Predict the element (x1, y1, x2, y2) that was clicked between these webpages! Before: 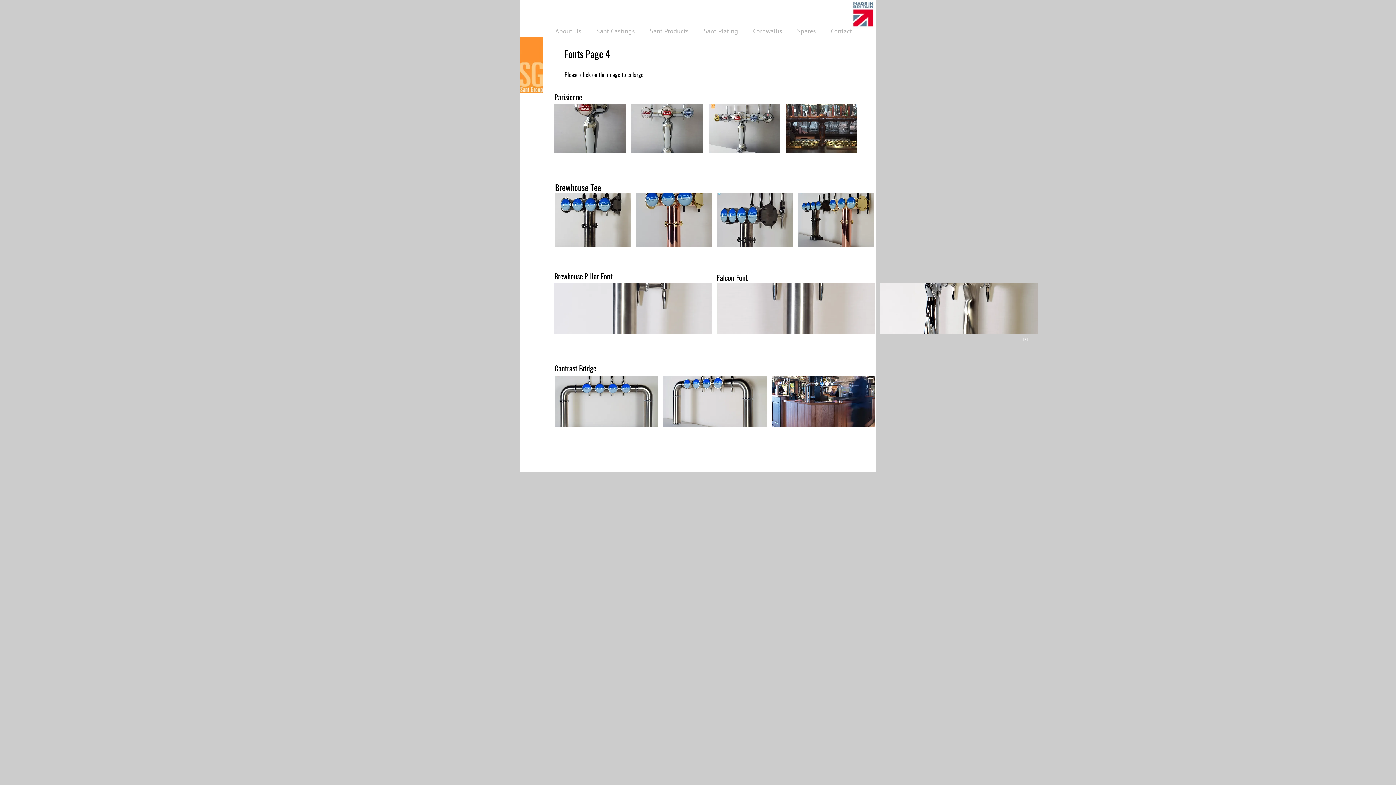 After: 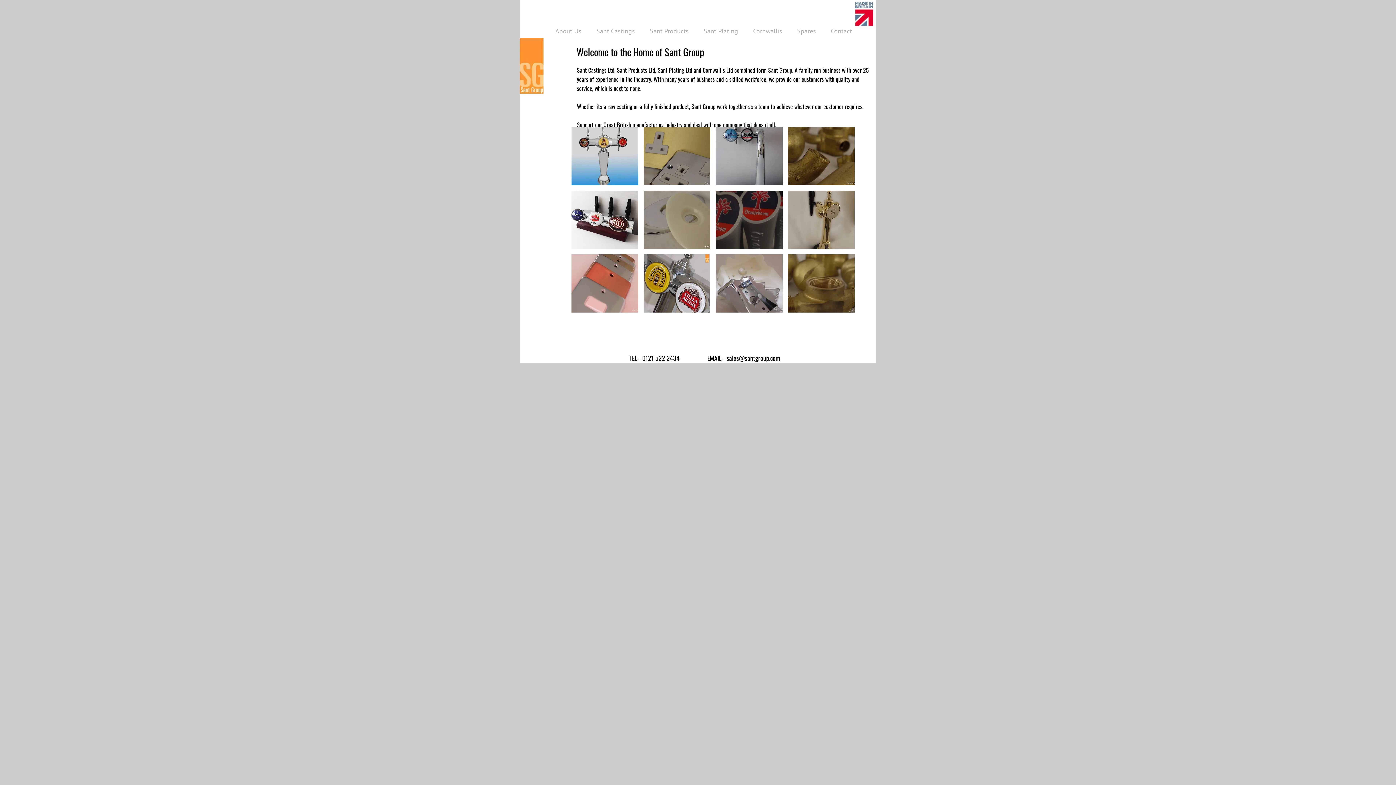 Action: bbox: (520, 37, 543, 93)